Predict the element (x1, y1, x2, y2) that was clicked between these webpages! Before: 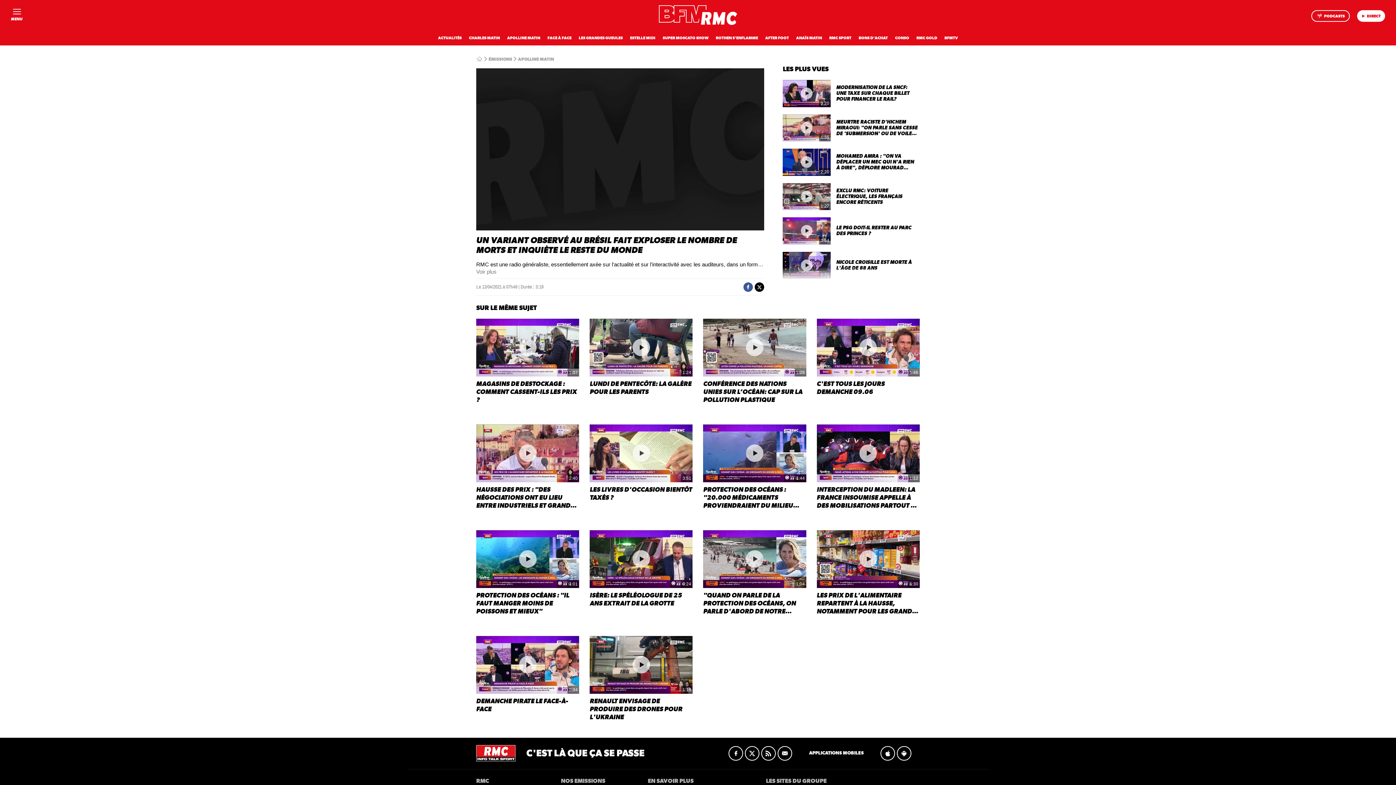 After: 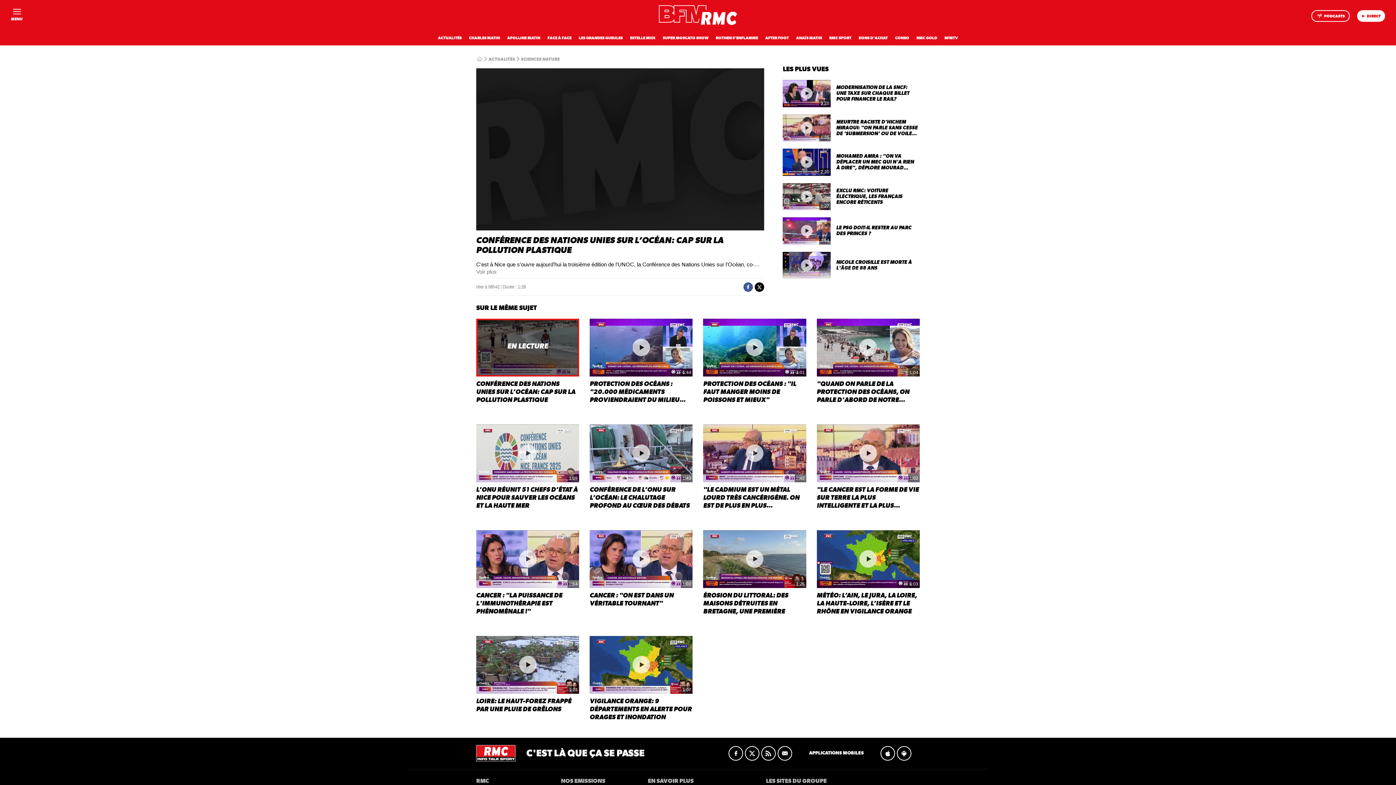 Action: label: 1:28
CONFÉRENCE DES NATIONS UNIES SUR L’OCÉAN: CAP SUR LA POLLUTION PLASTIQUE bbox: (703, 318, 806, 404)